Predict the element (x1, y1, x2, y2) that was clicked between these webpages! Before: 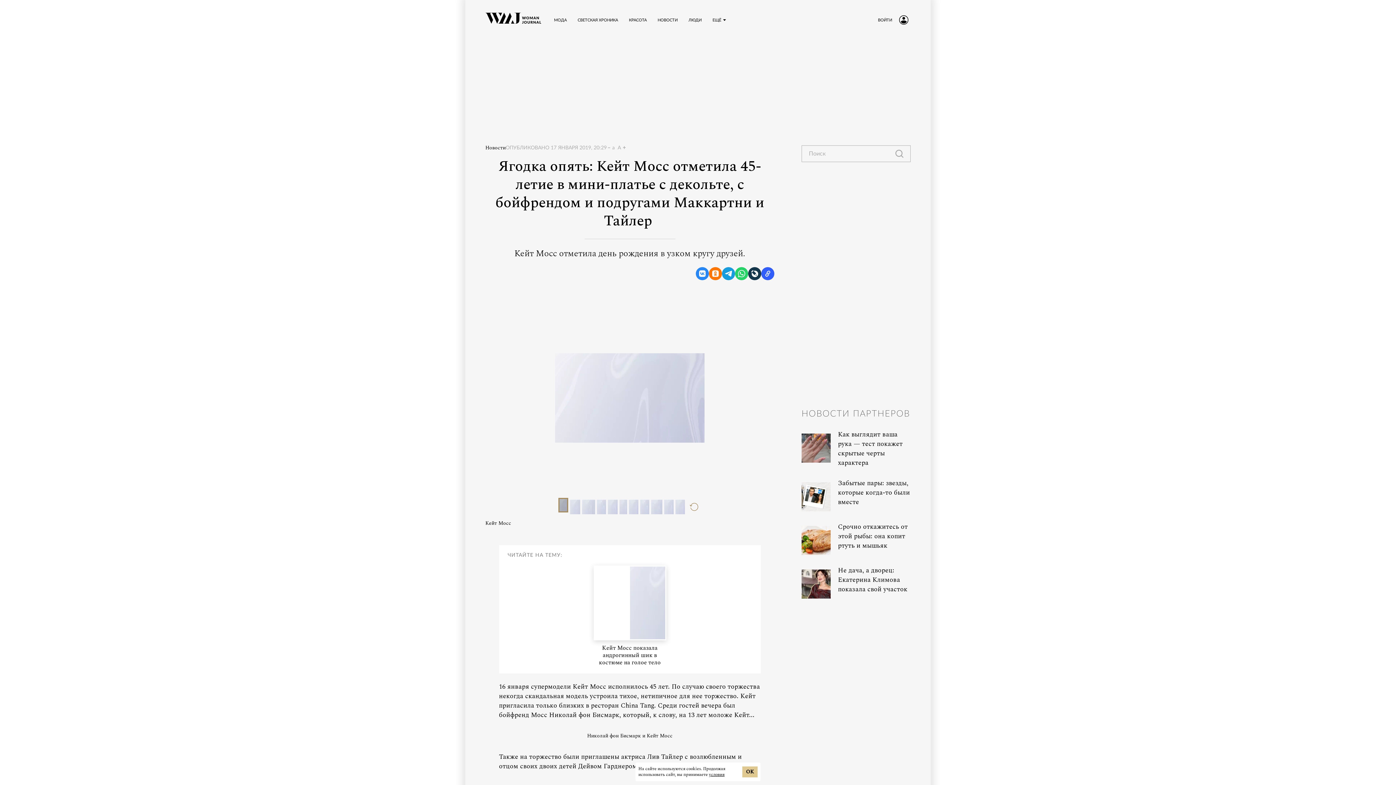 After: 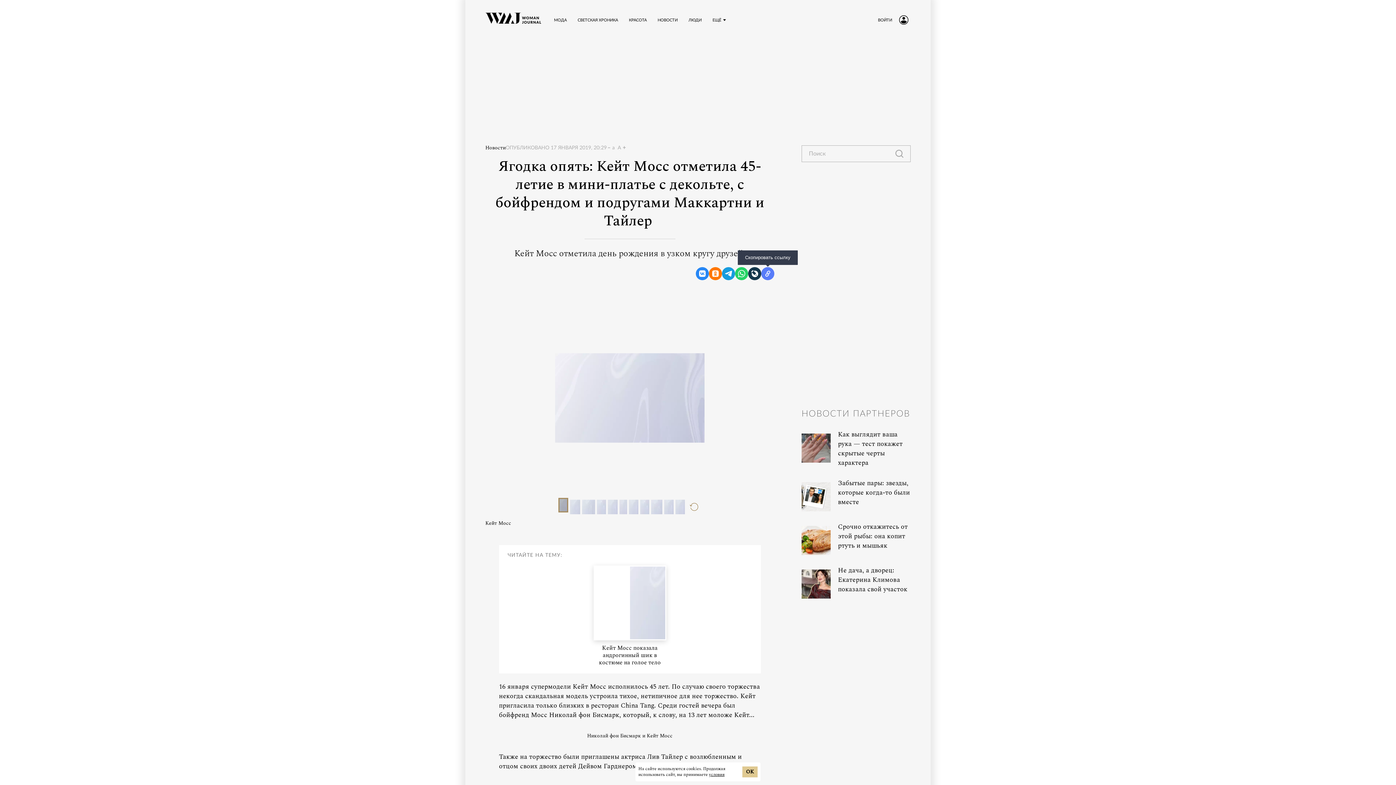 Action: label: Скопировать ссылку bbox: (761, 267, 774, 280)